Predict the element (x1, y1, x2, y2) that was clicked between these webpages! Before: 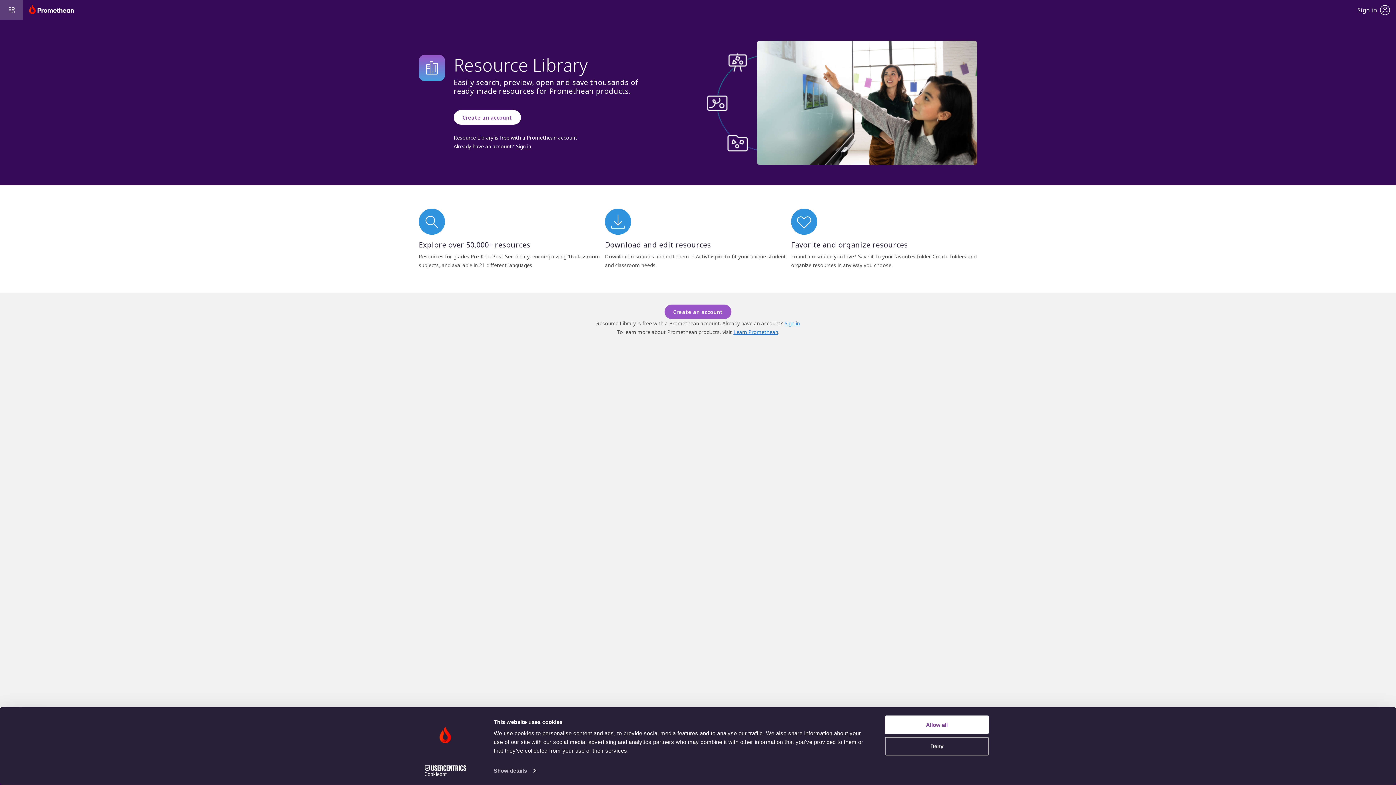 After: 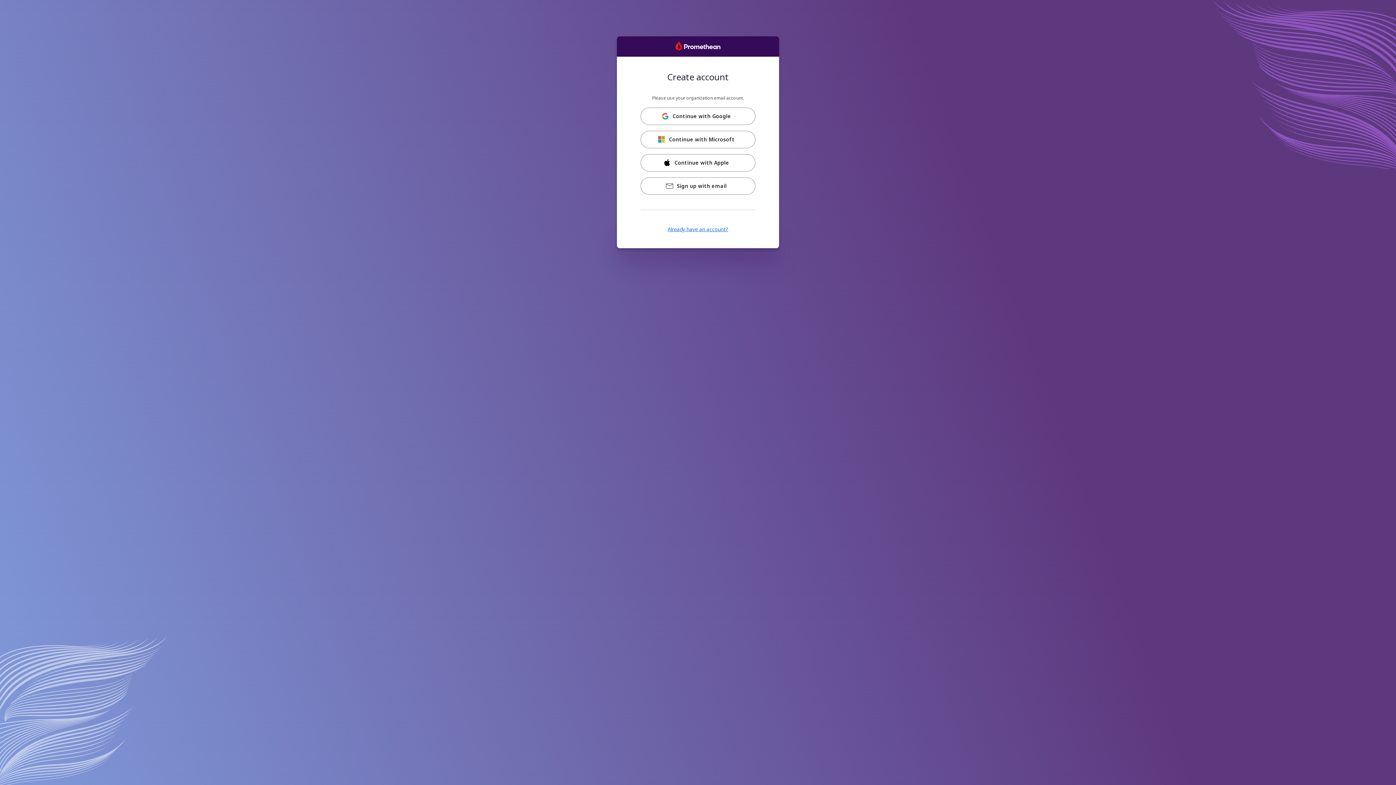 Action: bbox: (453, 110, 521, 124) label: Create an account